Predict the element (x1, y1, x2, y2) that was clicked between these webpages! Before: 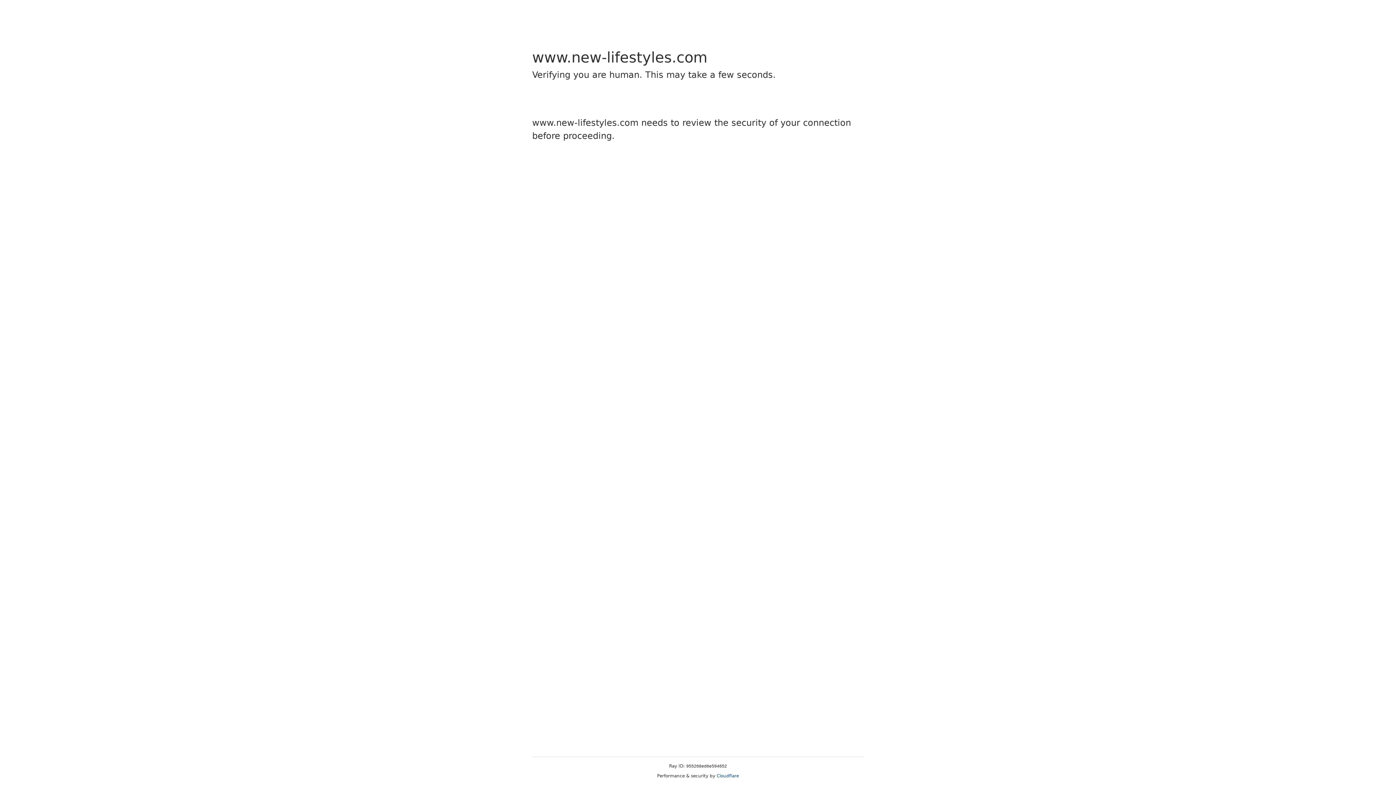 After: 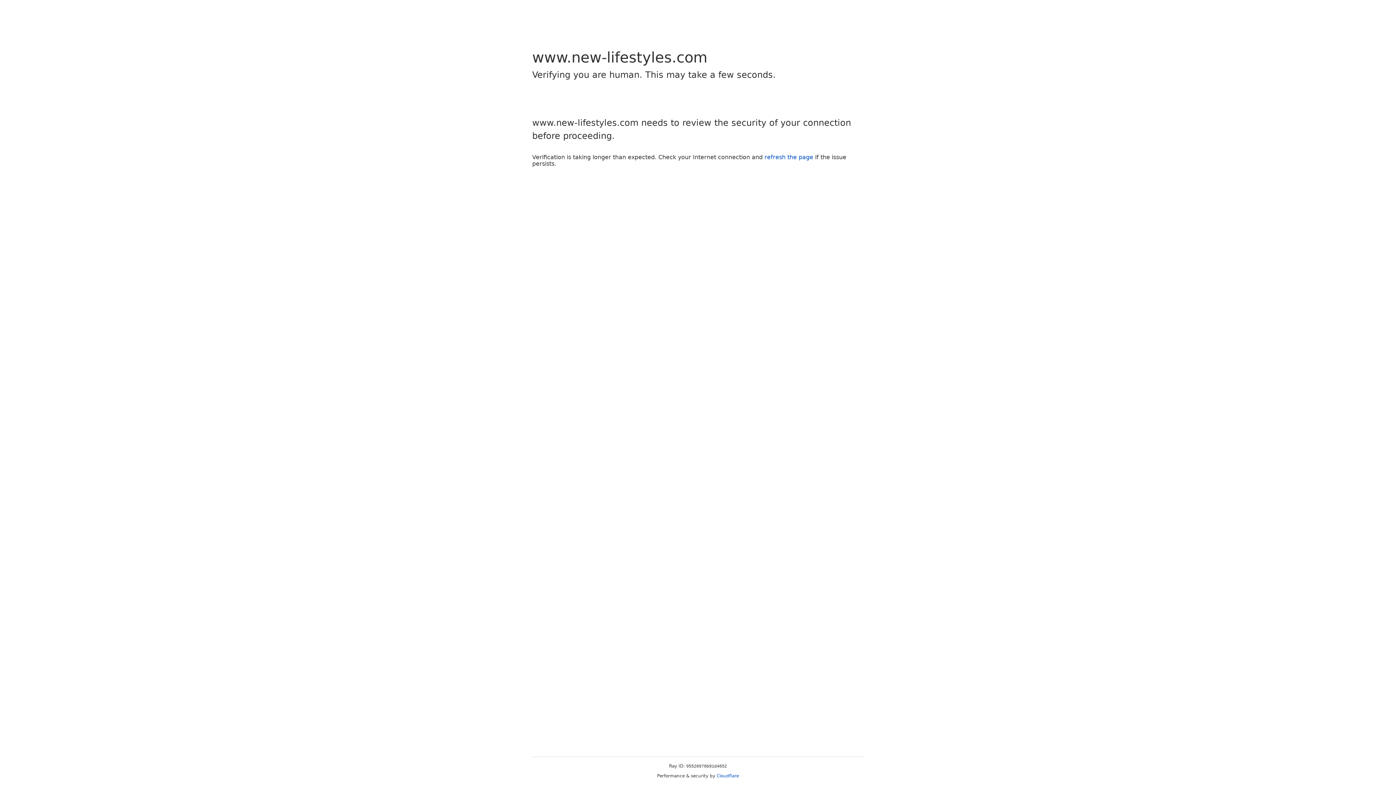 Action: label: Cloudflare bbox: (716, 773, 739, 778)